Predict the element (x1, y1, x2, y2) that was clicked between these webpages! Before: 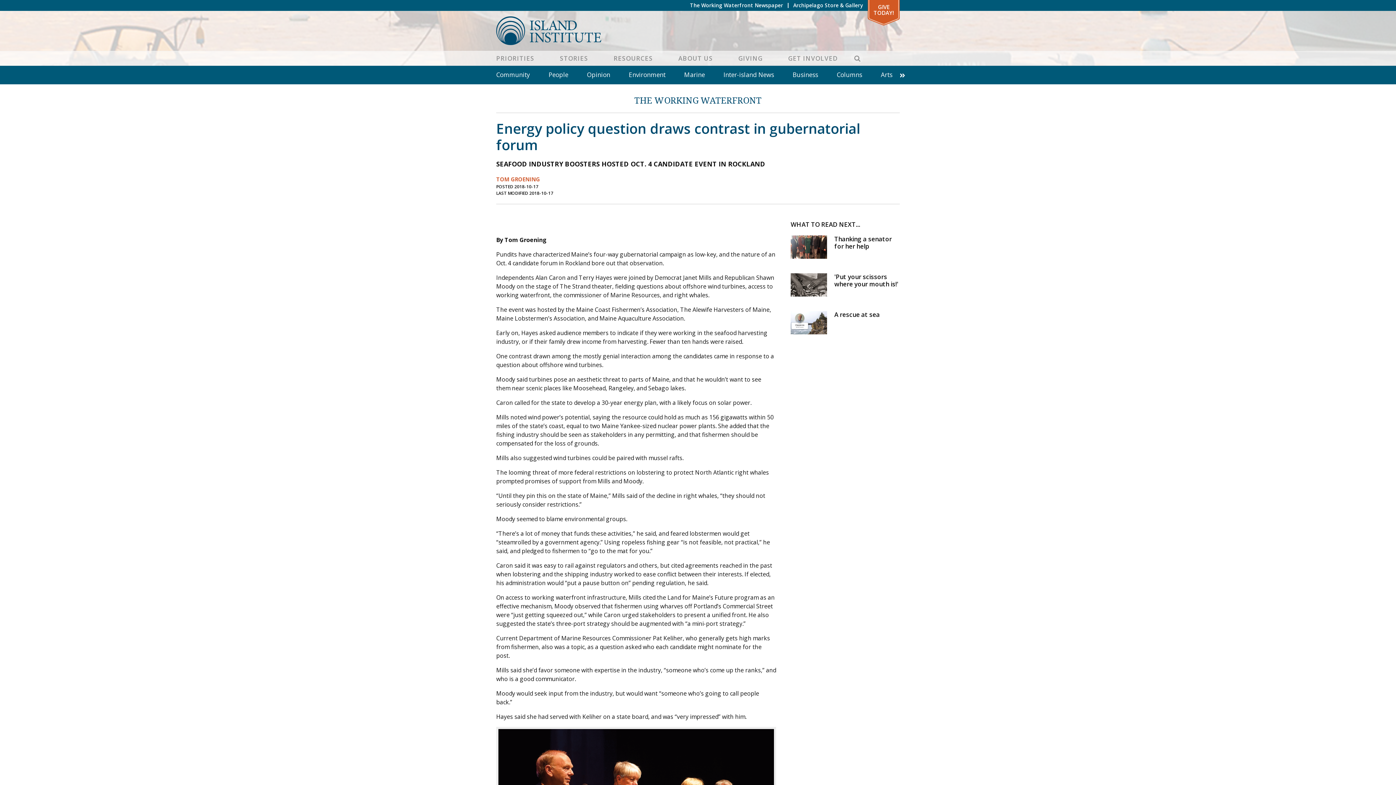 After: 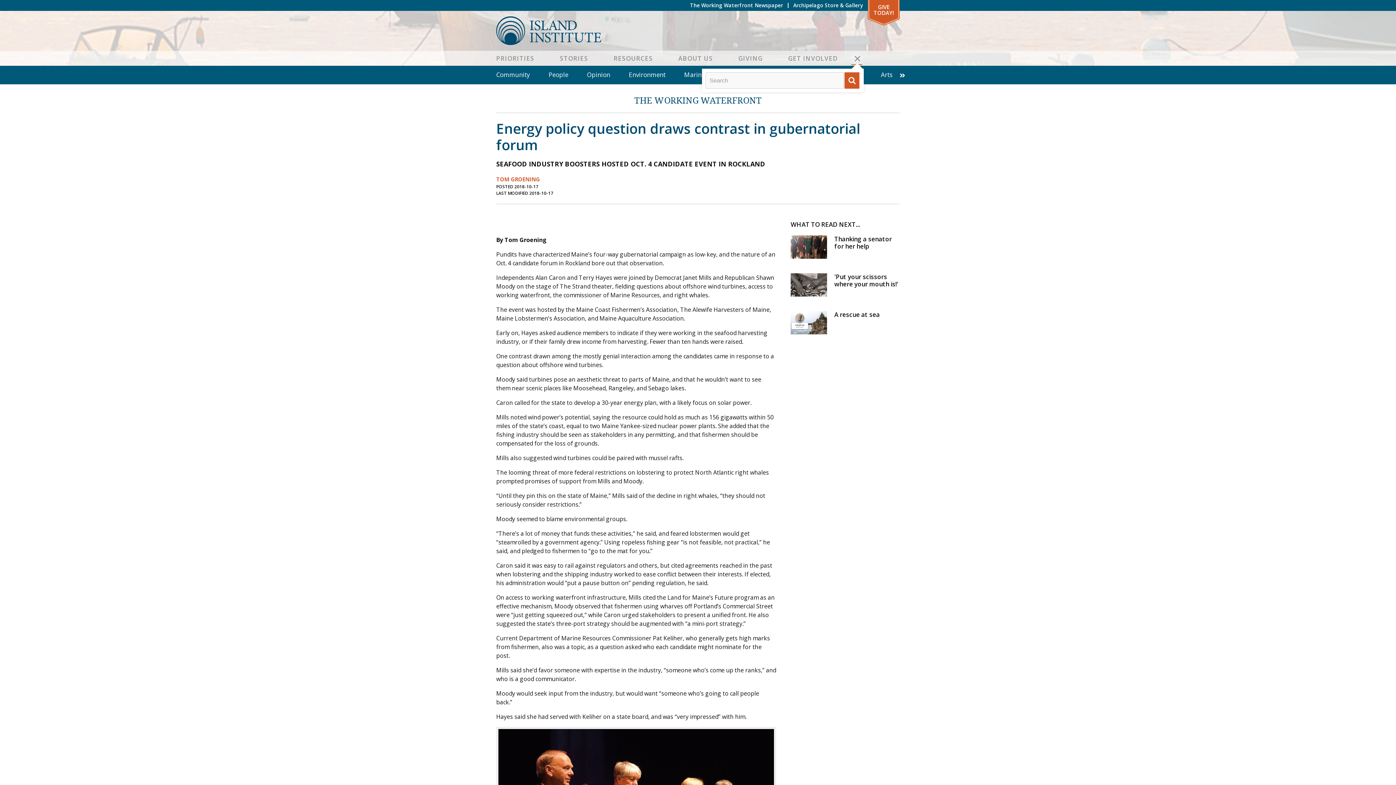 Action: bbox: (850, 52, 863, 64) label: SEARCH